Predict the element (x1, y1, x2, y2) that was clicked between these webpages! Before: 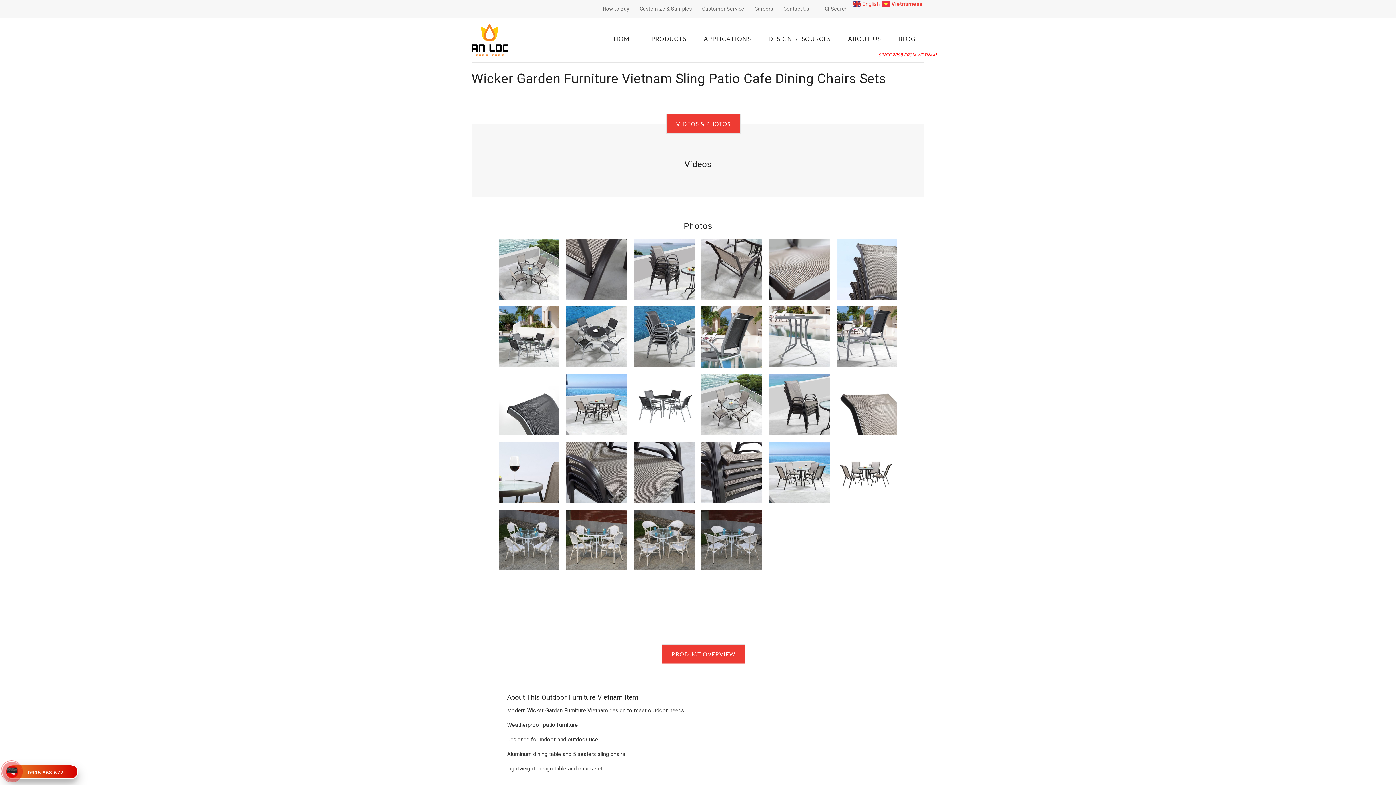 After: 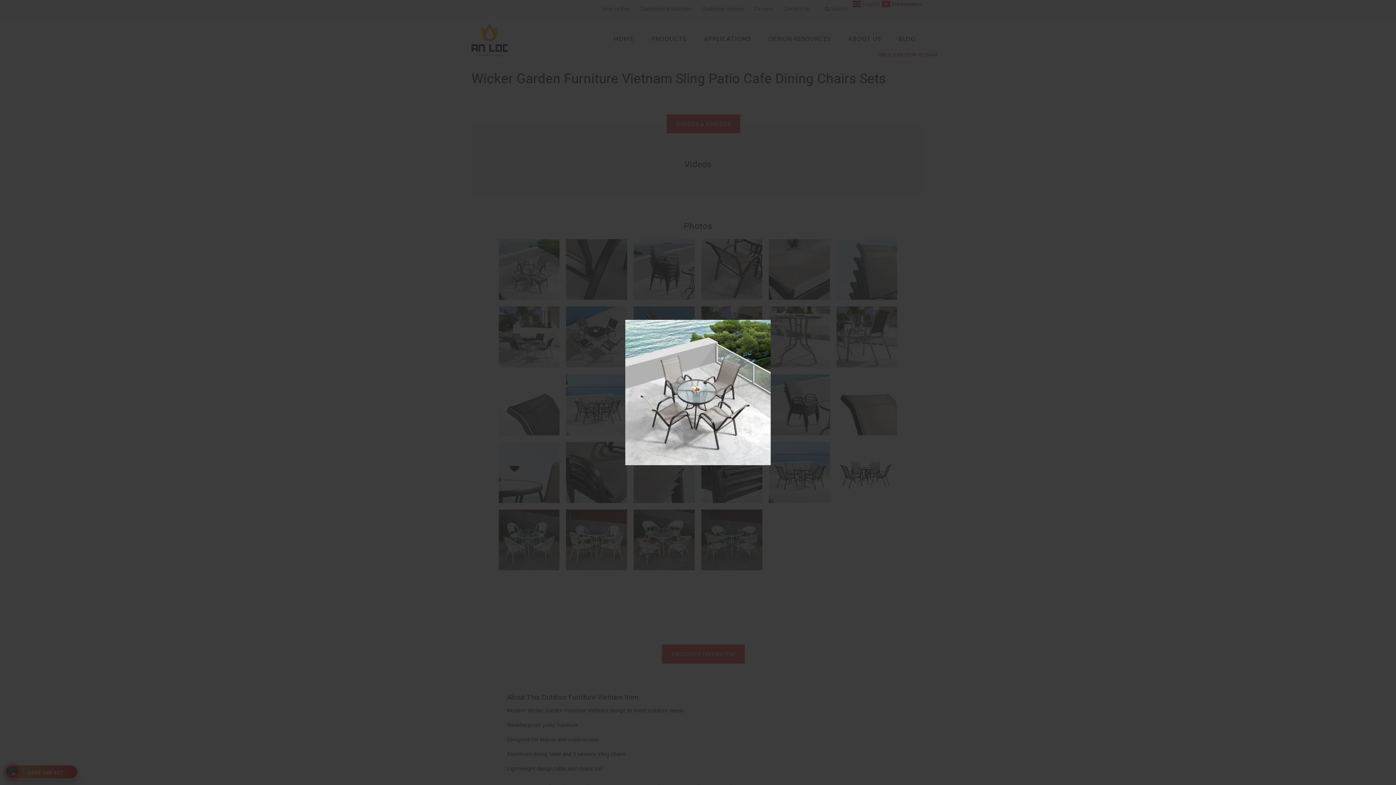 Action: bbox: (698, 371, 765, 438)